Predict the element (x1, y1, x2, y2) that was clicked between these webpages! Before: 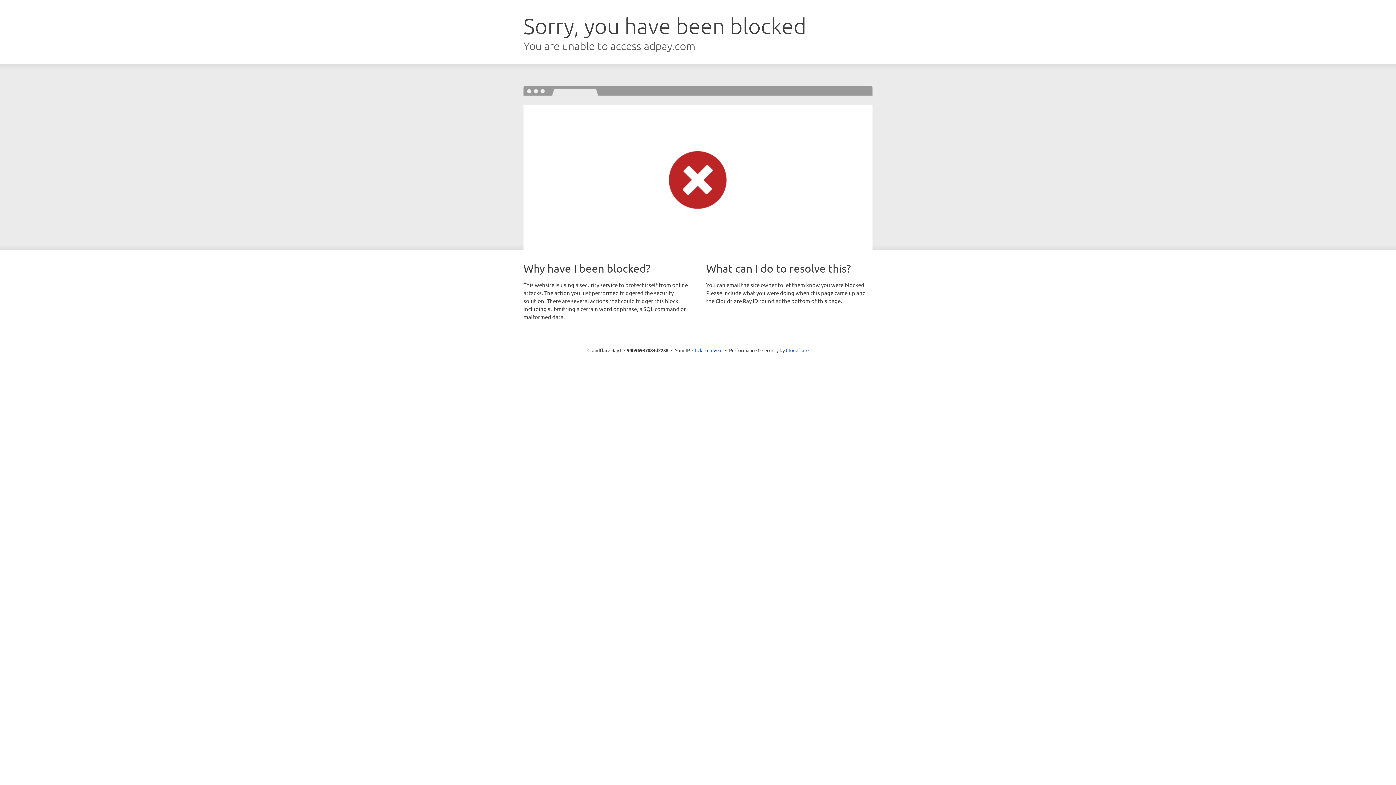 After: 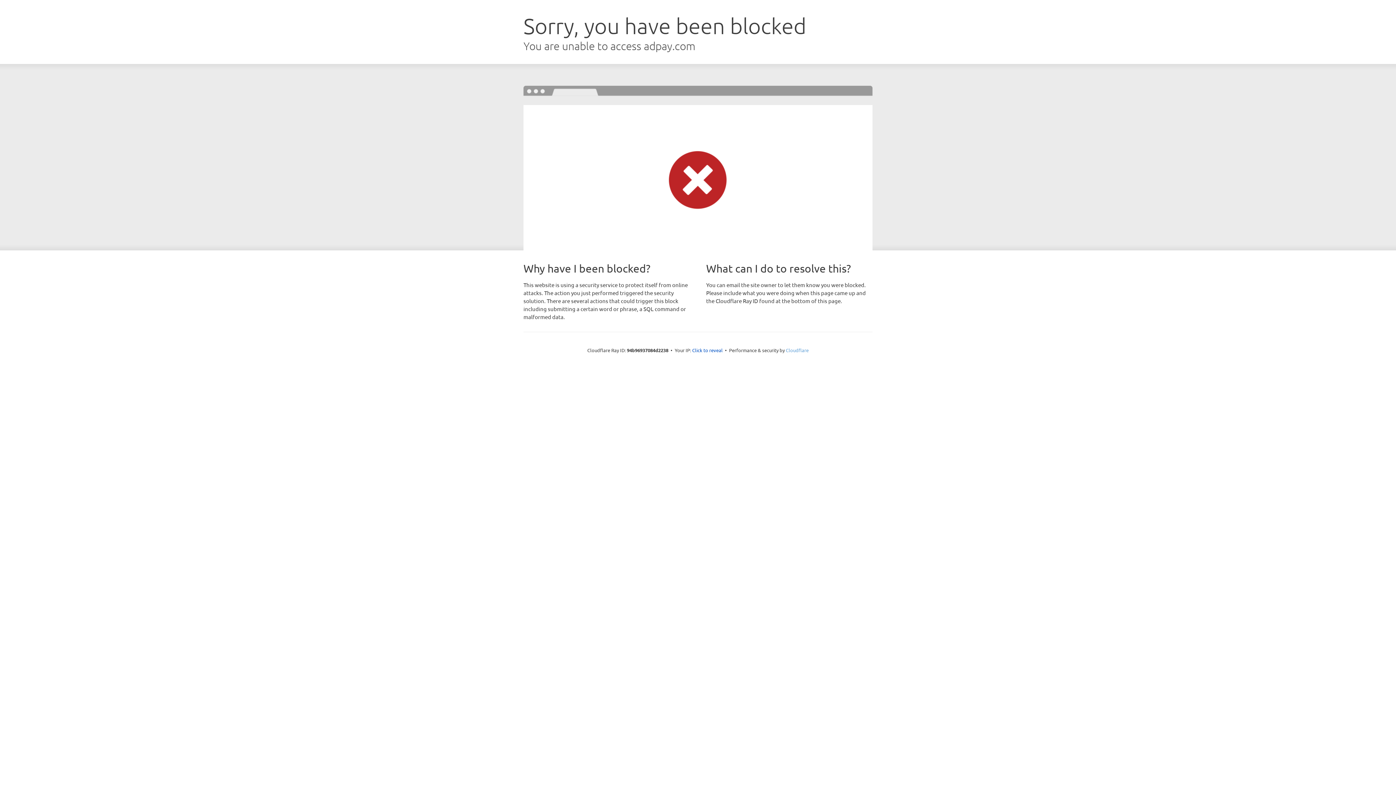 Action: label: Cloudflare bbox: (786, 347, 808, 353)